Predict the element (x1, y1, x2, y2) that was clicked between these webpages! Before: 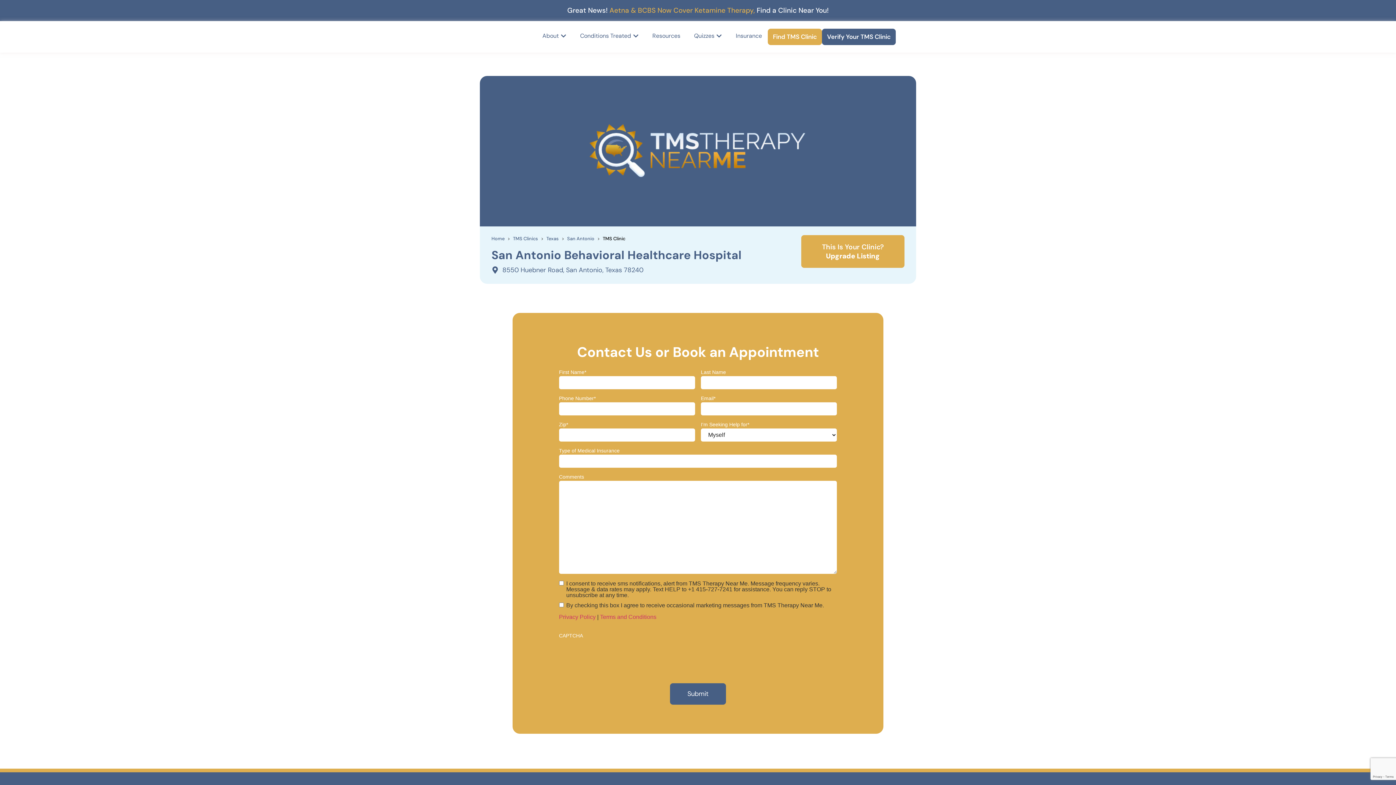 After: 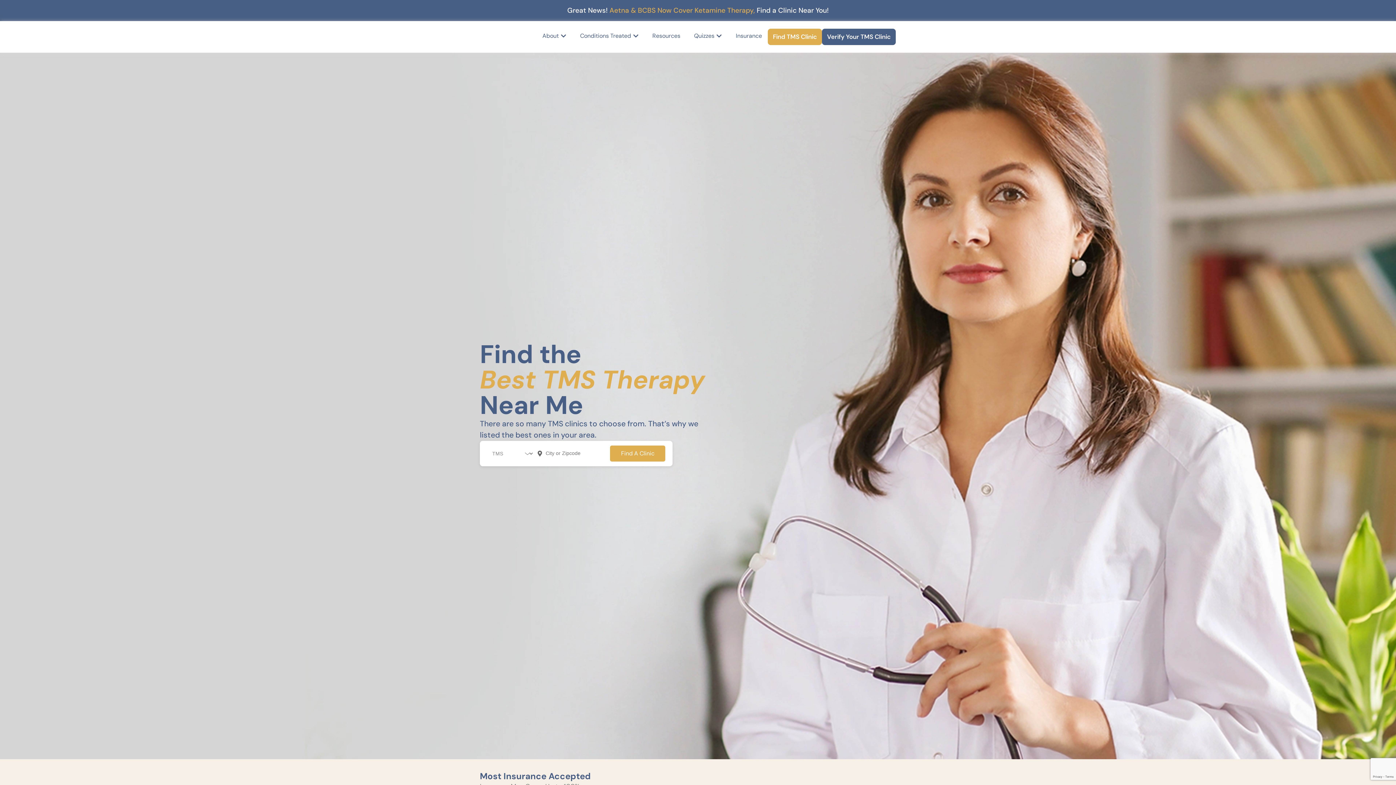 Action: label: Home bbox: (491, 235, 504, 241)